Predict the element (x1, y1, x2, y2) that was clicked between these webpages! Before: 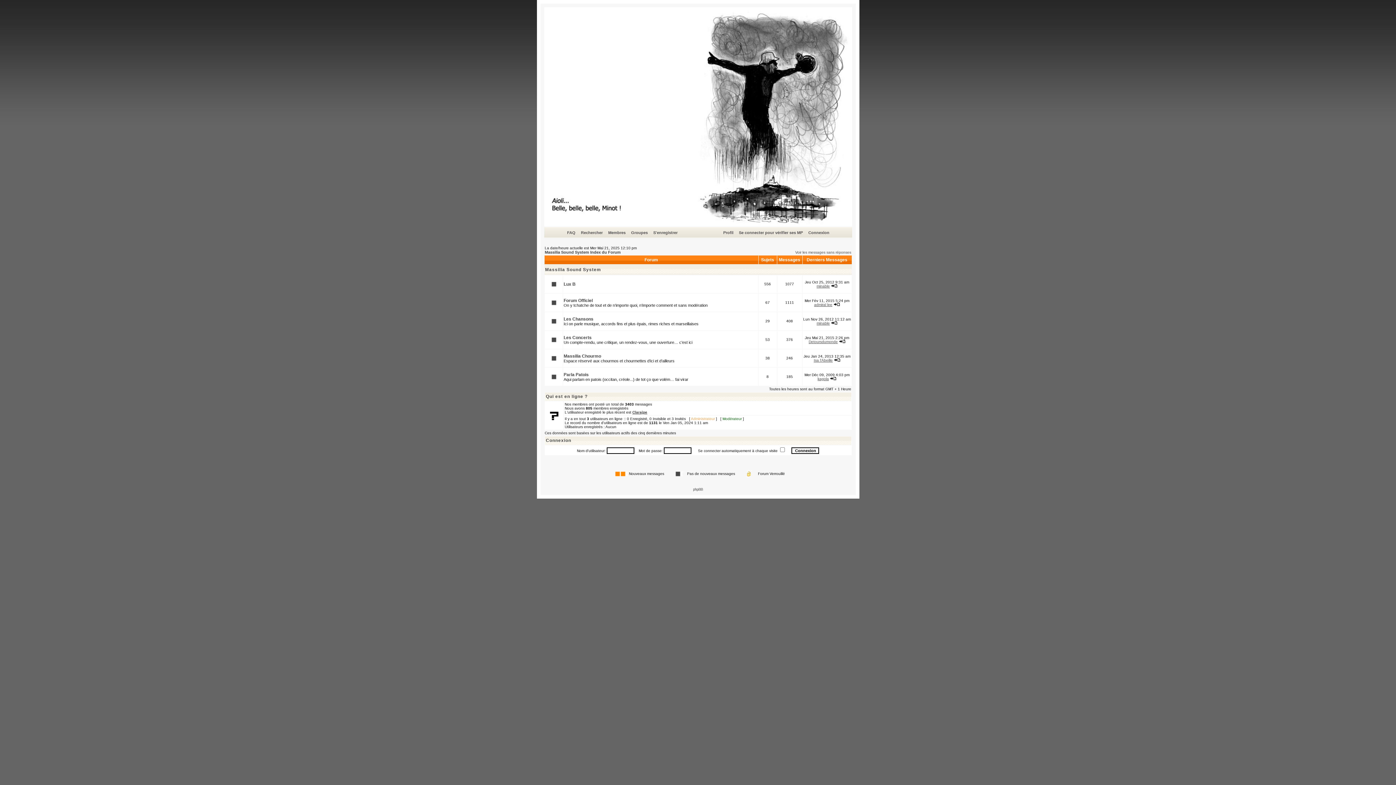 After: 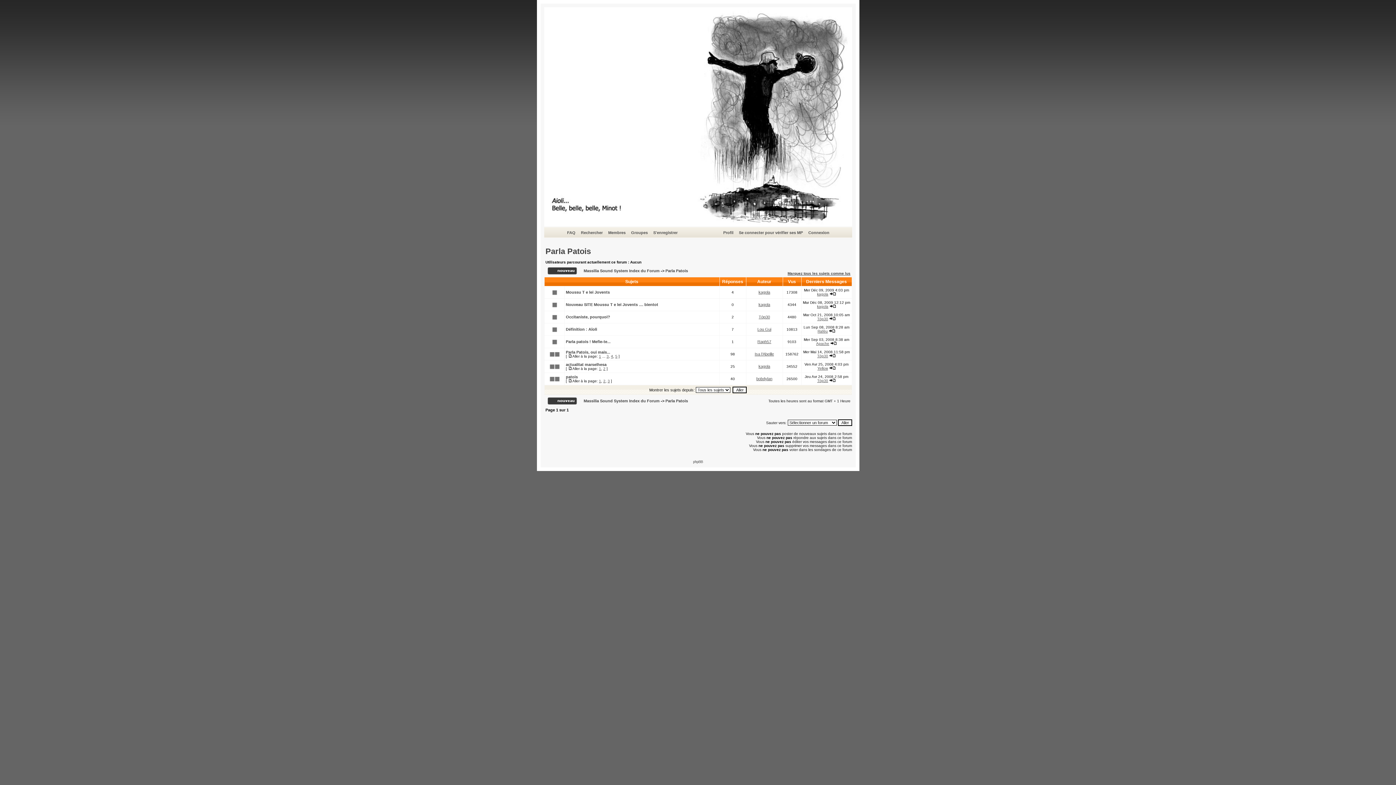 Action: bbox: (563, 372, 588, 377) label: Parla Patois